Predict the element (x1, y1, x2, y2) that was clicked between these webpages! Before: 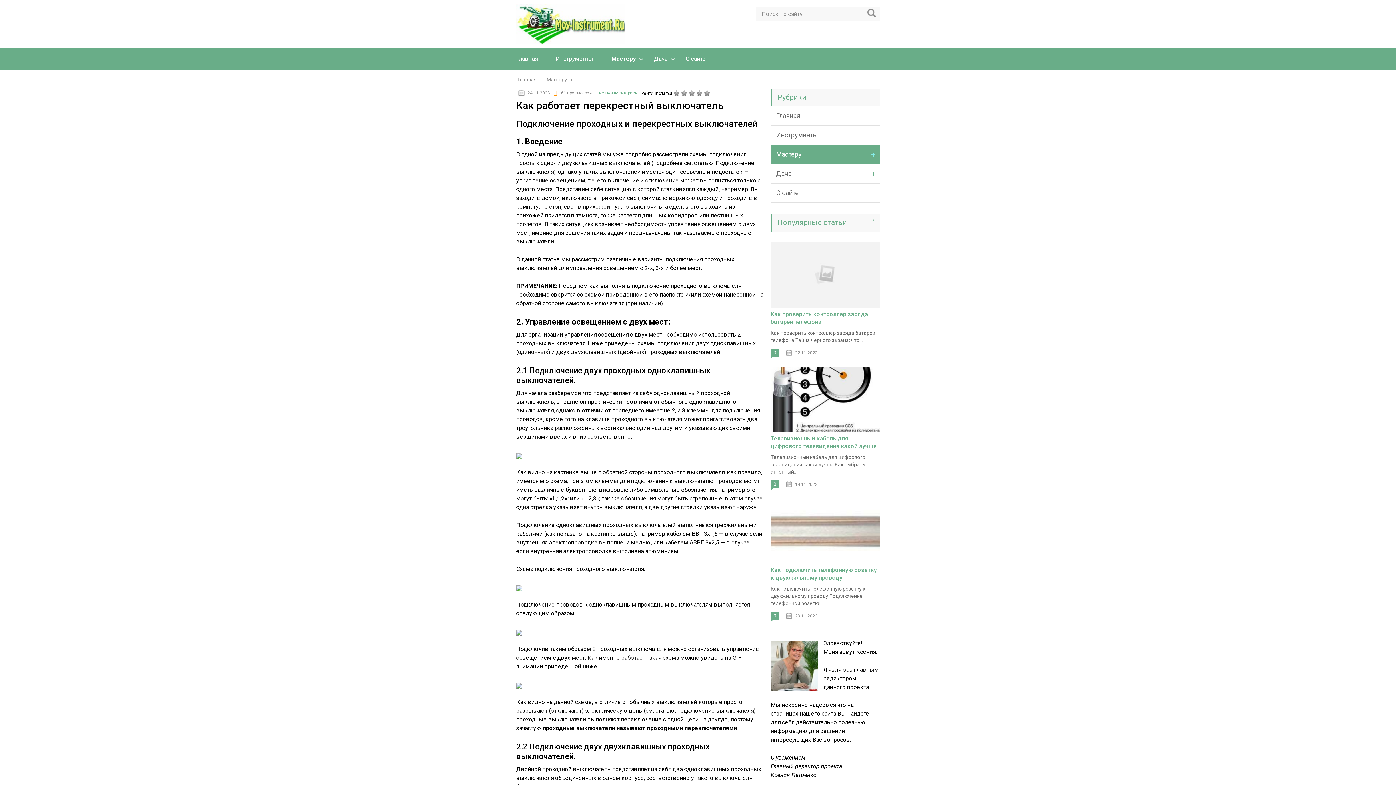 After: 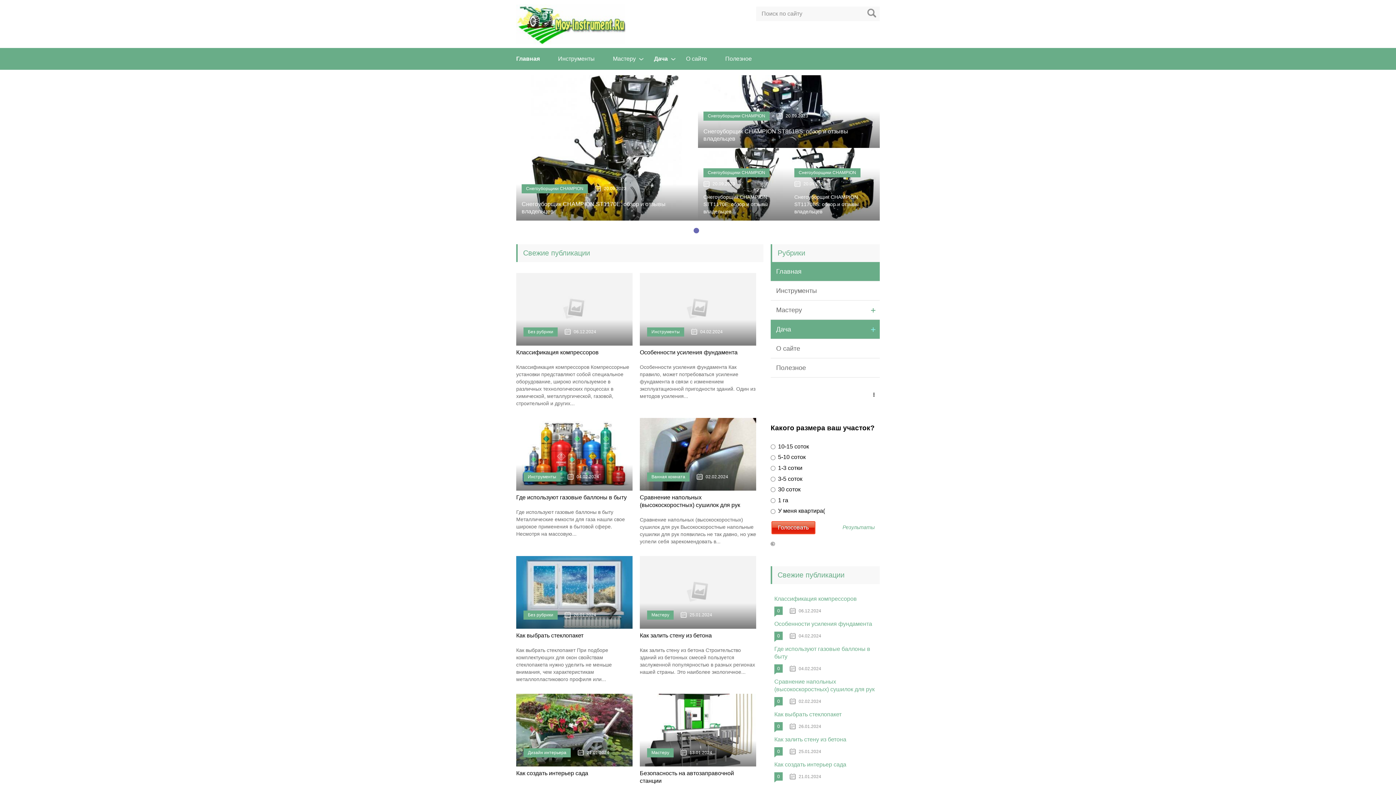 Action: label: Дача bbox: (654, 55, 667, 62)